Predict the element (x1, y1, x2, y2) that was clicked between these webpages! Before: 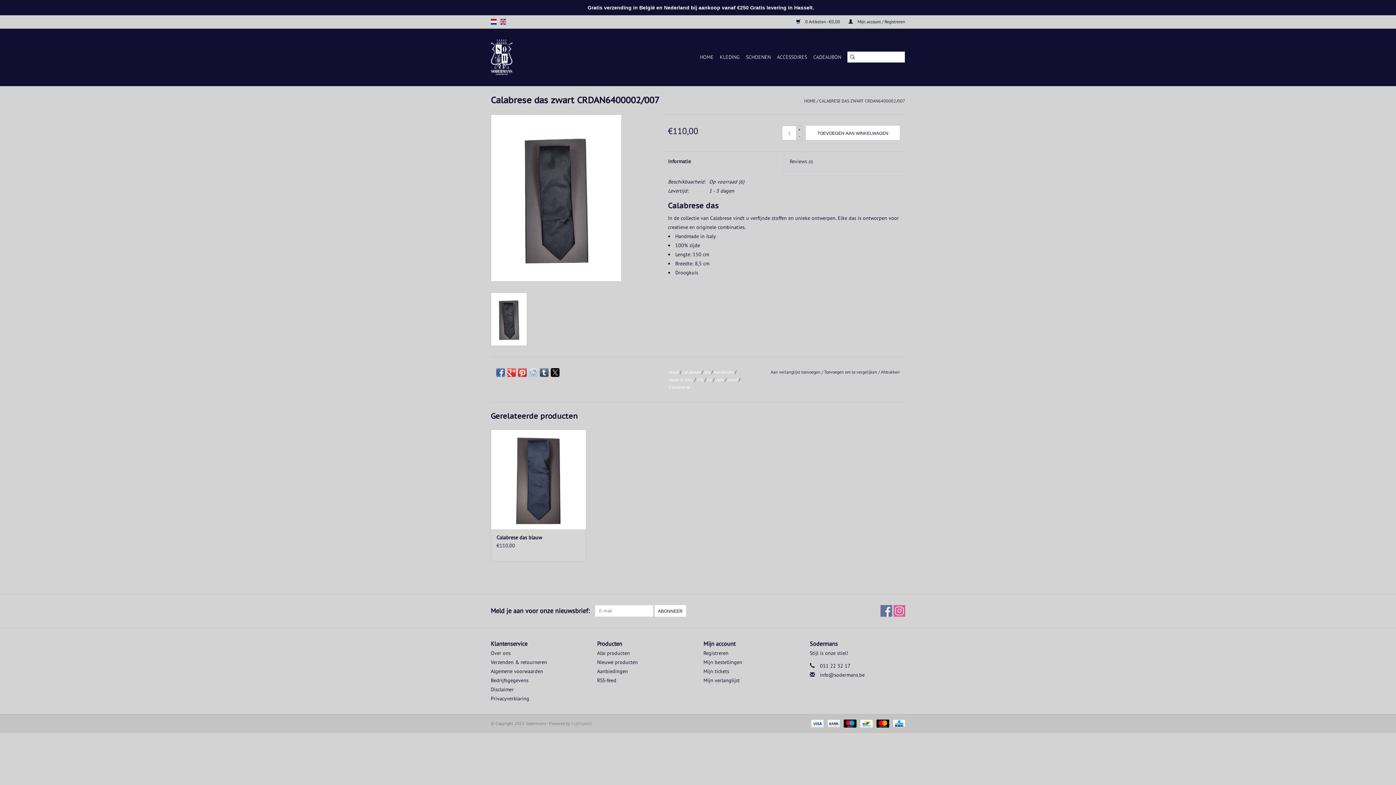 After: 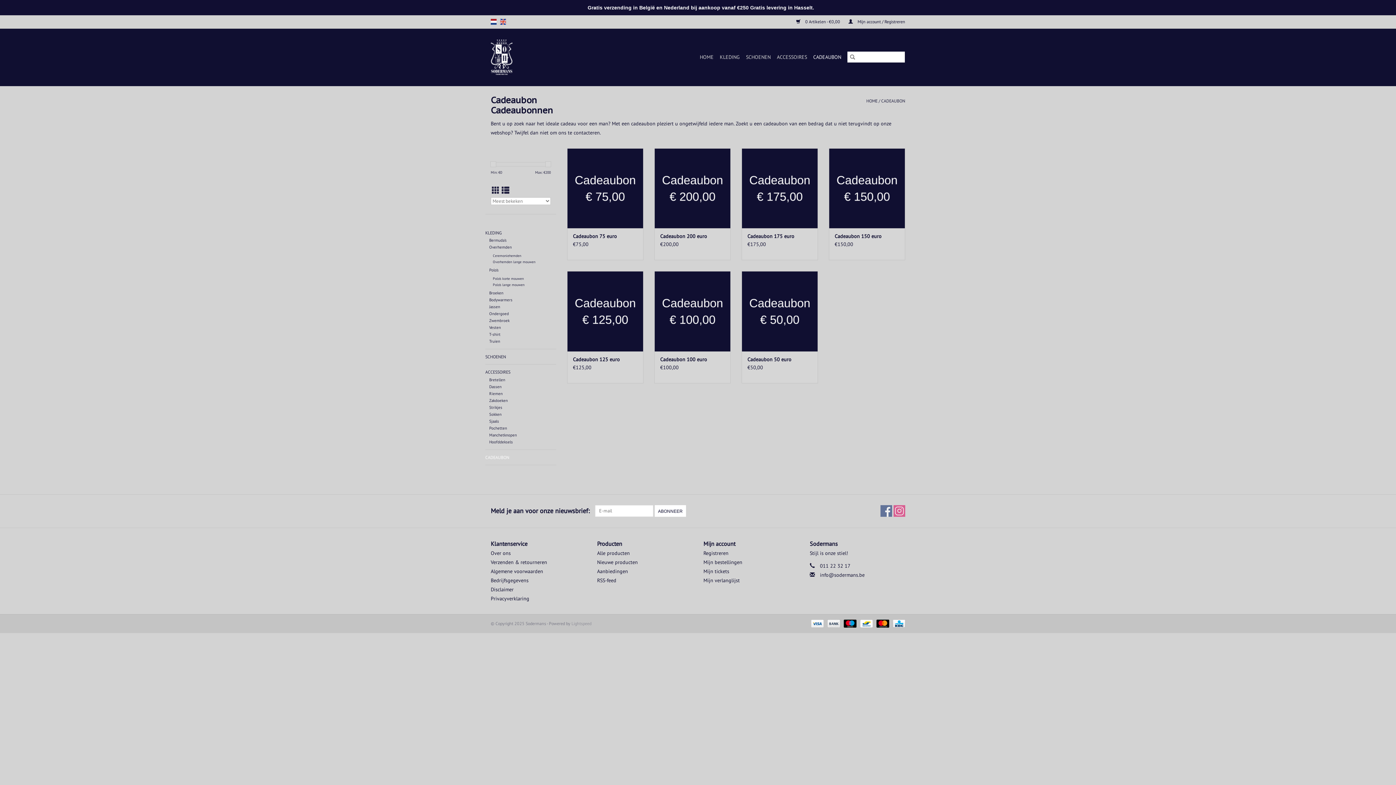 Action: bbox: (811, 51, 843, 62) label: CADEAUBON